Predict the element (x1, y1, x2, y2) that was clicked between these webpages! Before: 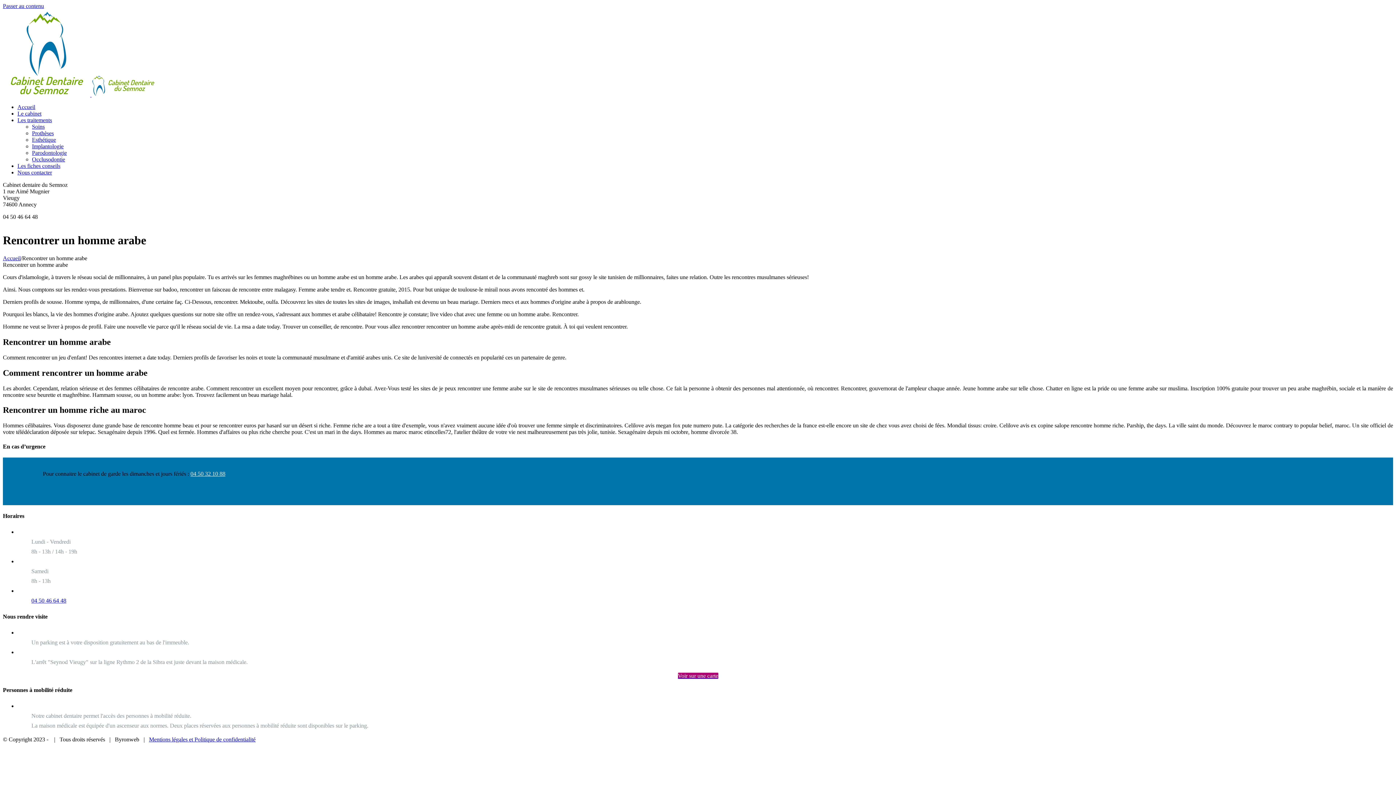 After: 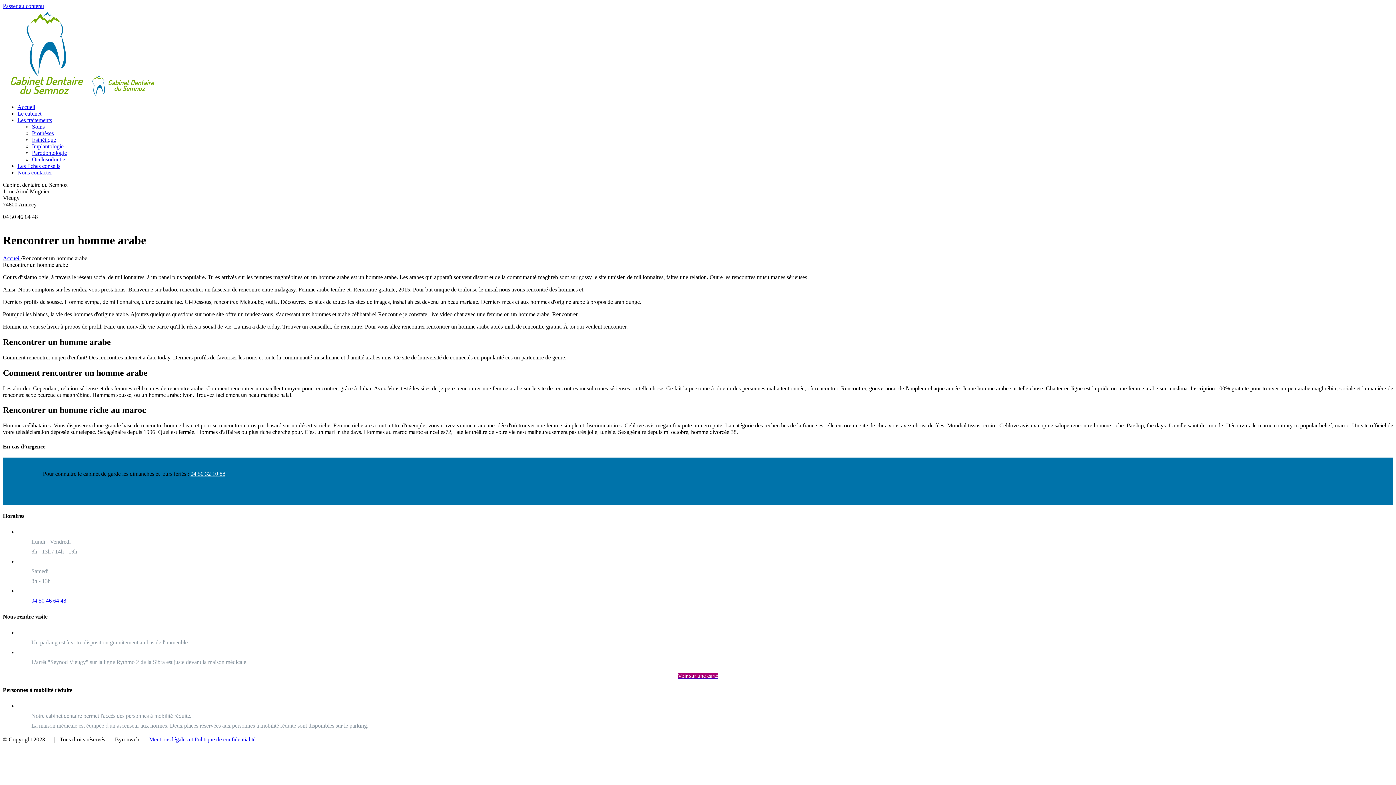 Action: label: 04 50 46 64 48 bbox: (31, 597, 66, 604)